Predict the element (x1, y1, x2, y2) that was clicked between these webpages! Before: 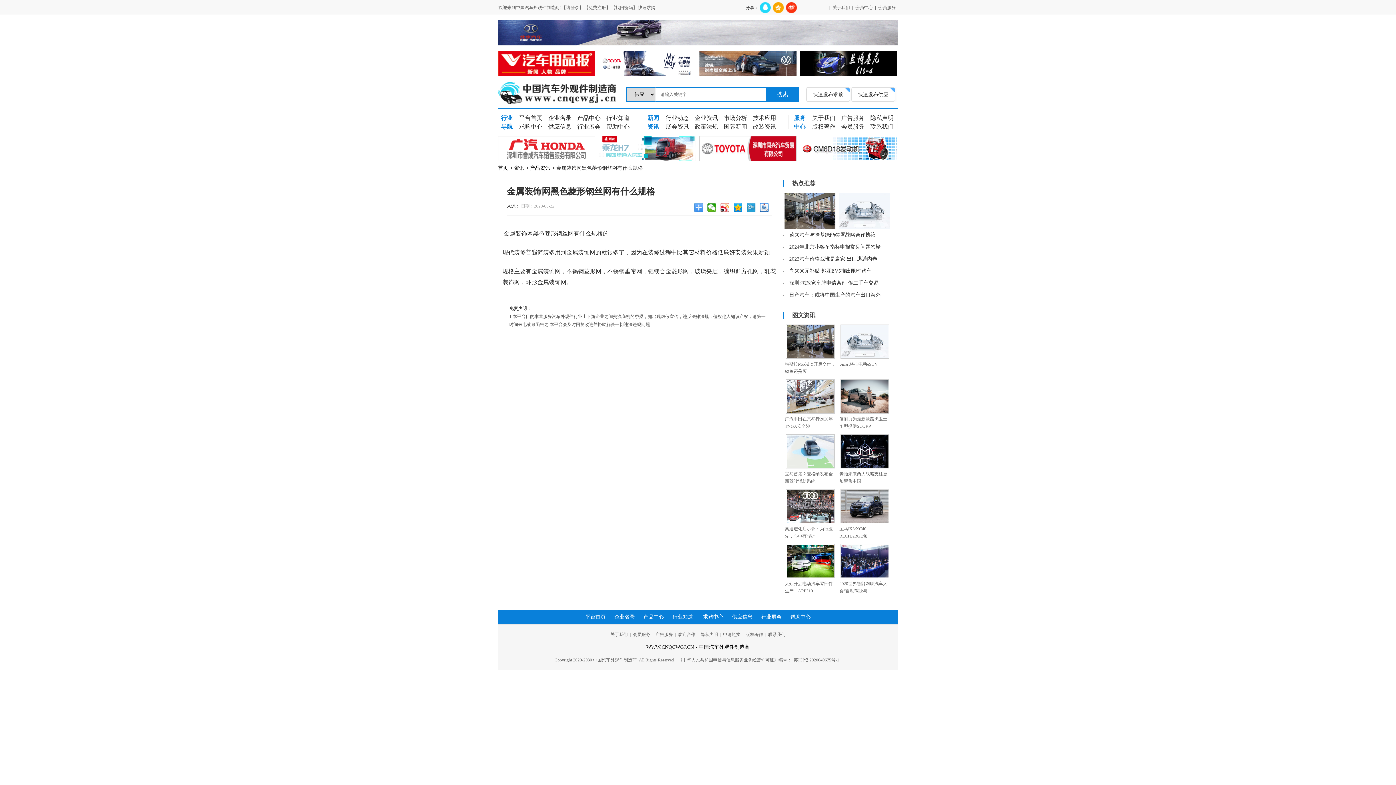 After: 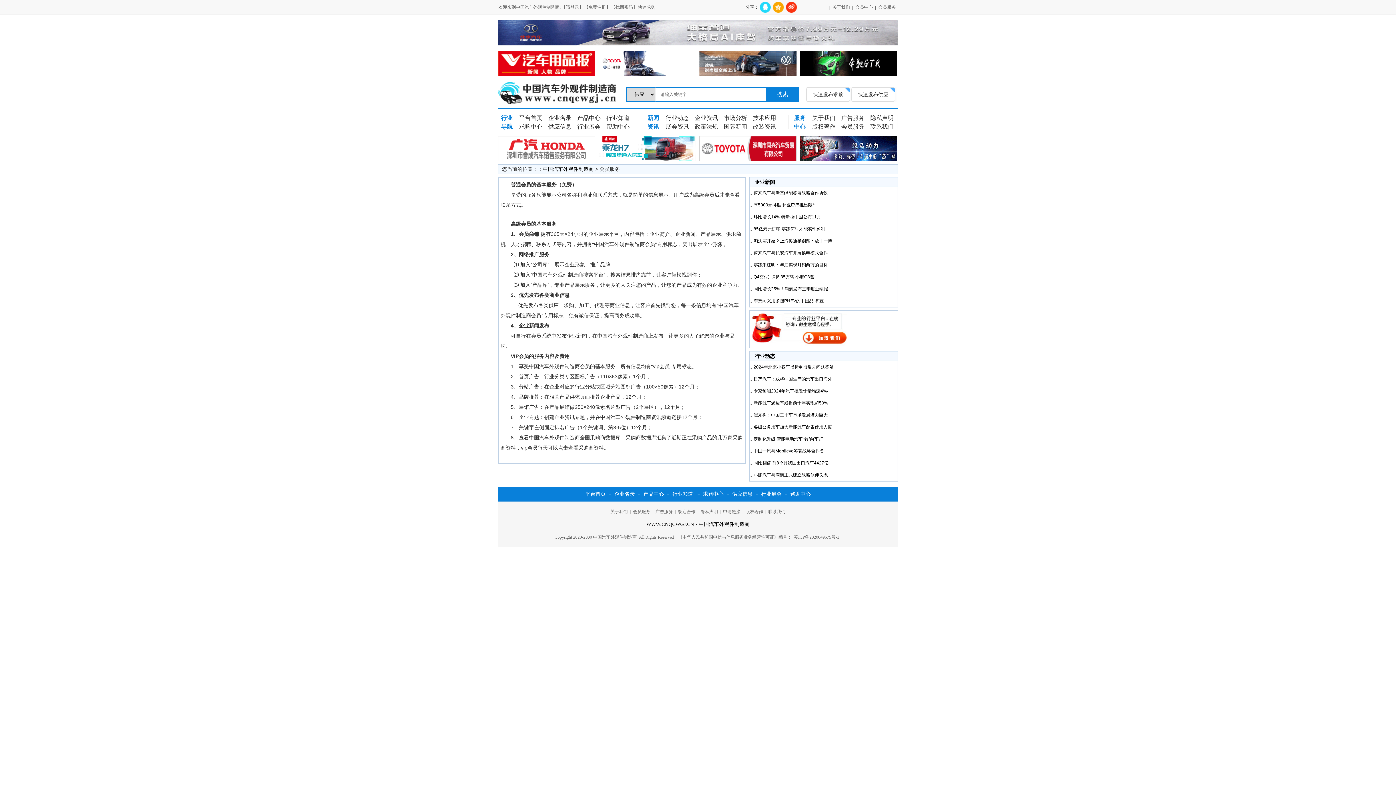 Action: bbox: (633, 632, 650, 637) label: 会员服务